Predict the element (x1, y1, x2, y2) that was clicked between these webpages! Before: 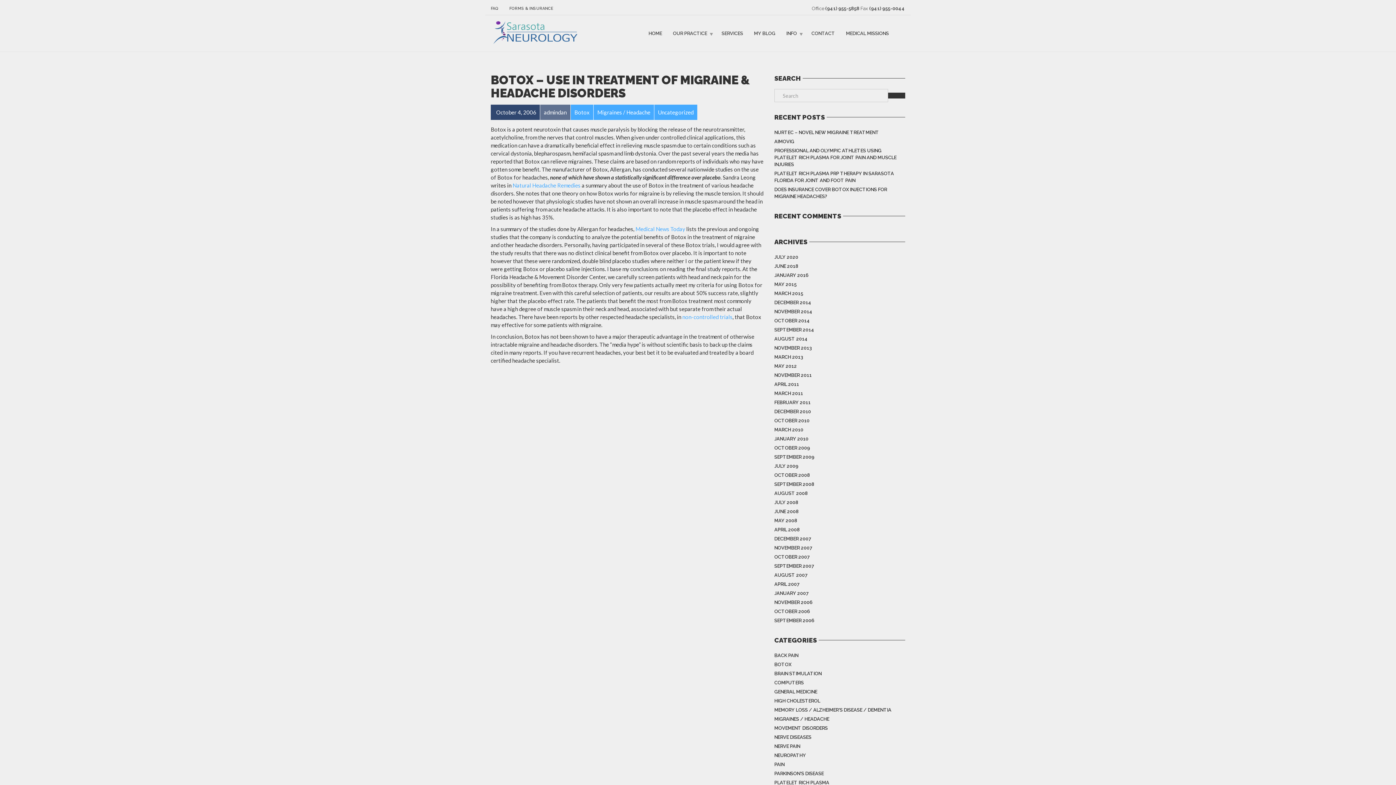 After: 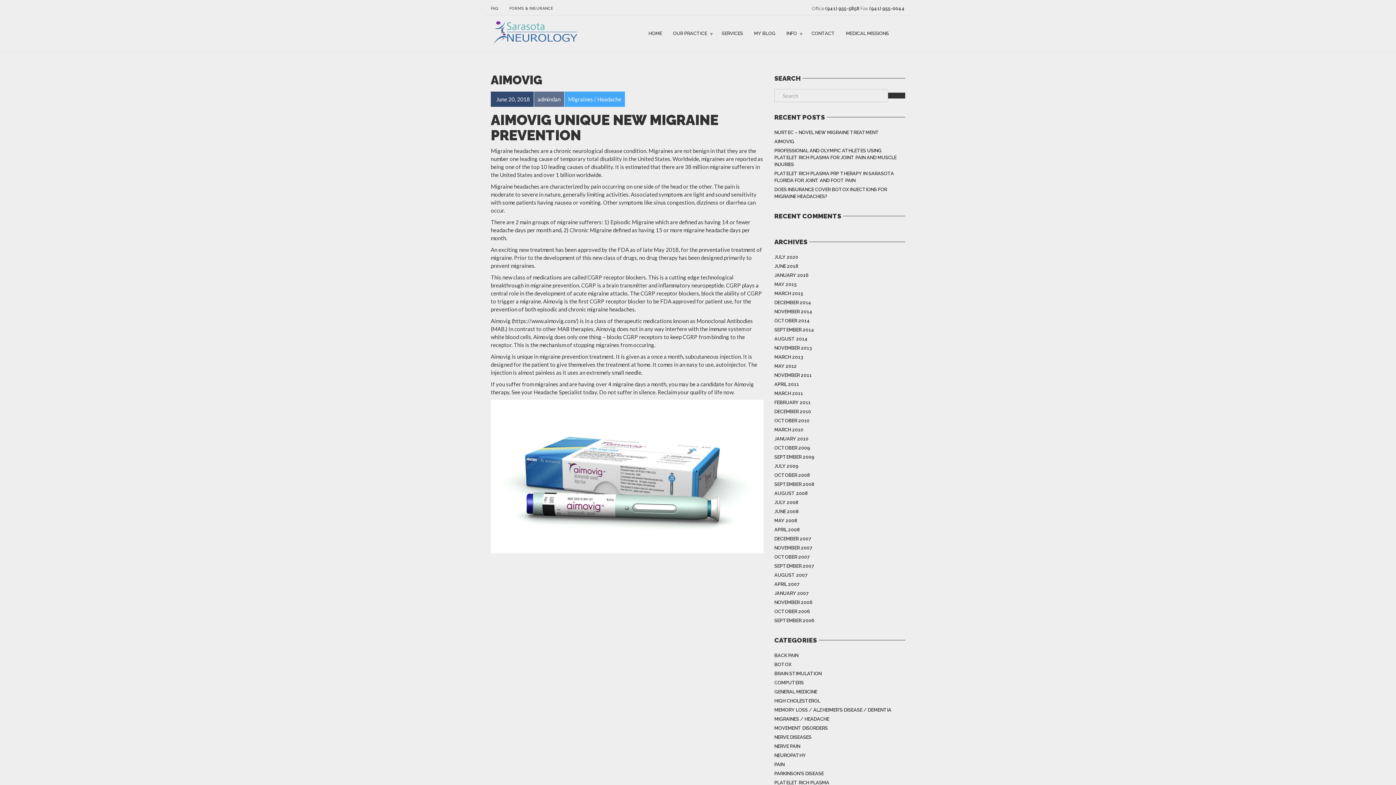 Action: label: AIMOVIG bbox: (774, 137, 794, 146)